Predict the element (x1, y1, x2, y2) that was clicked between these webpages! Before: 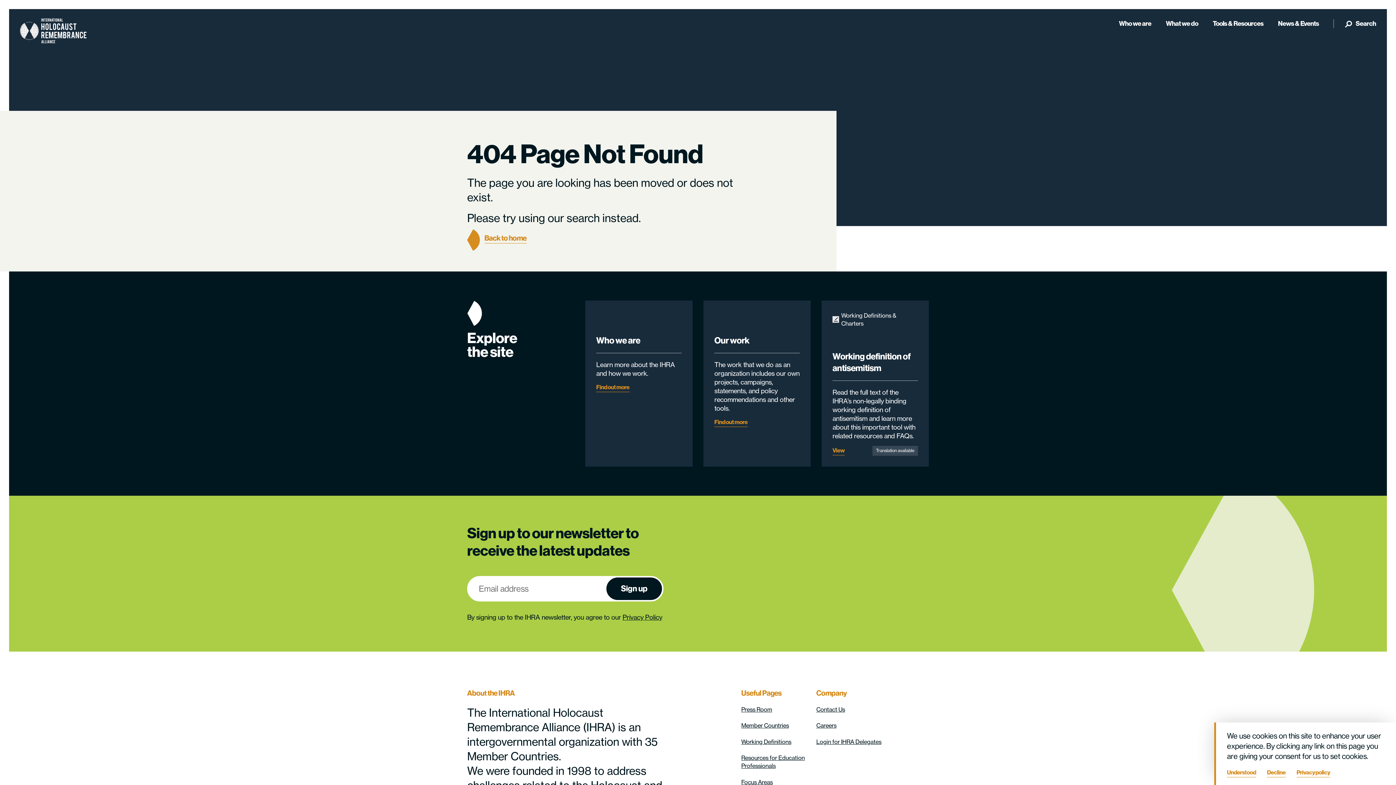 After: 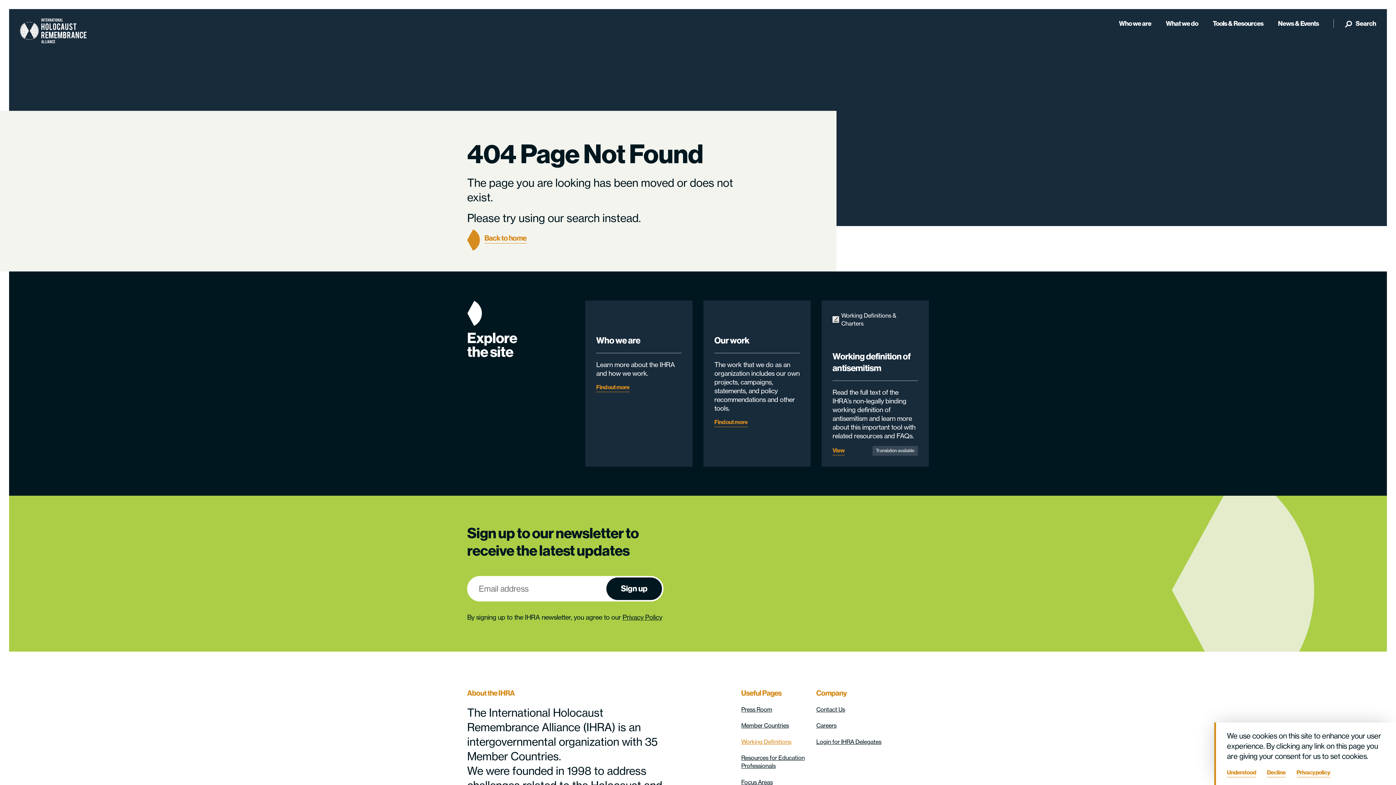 Action: label: opens in new window bbox: (741, 738, 791, 745)